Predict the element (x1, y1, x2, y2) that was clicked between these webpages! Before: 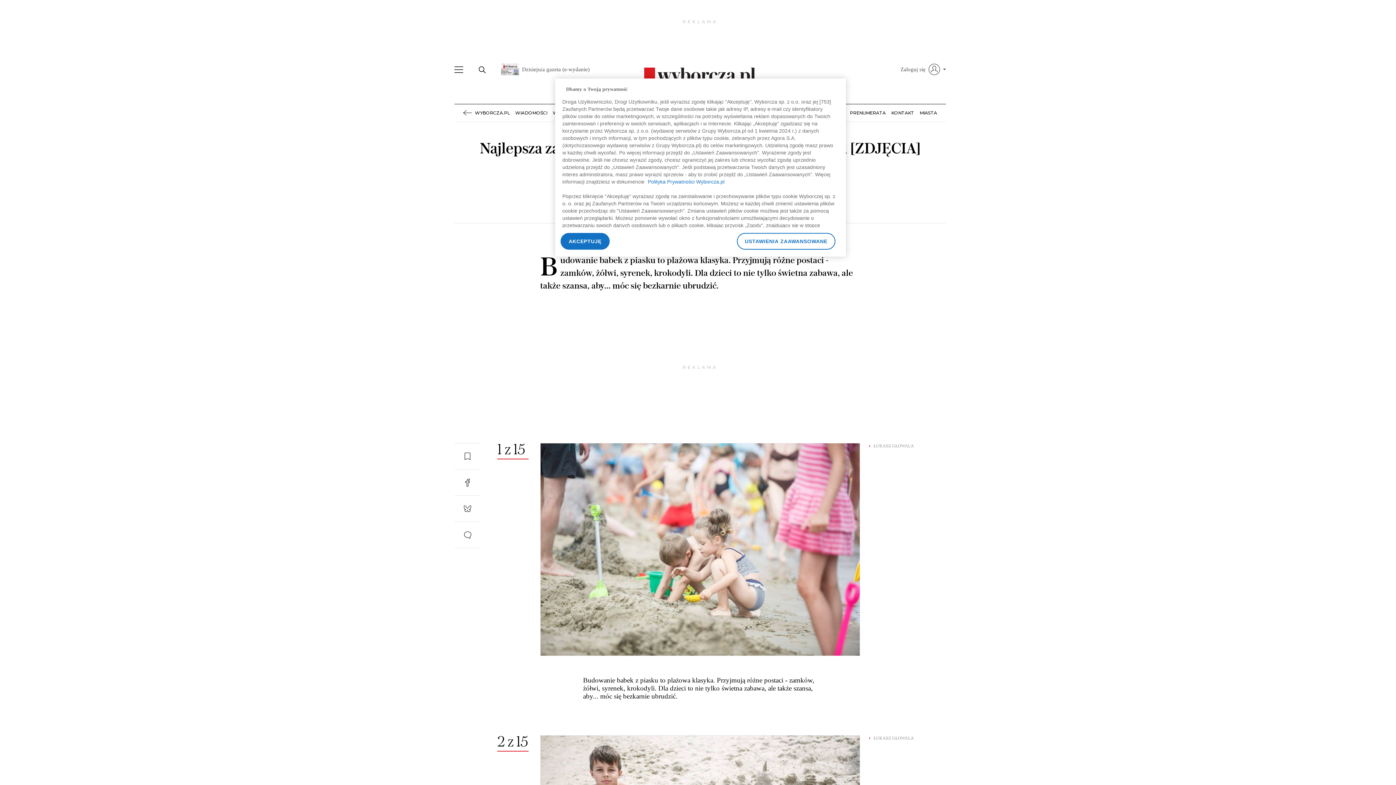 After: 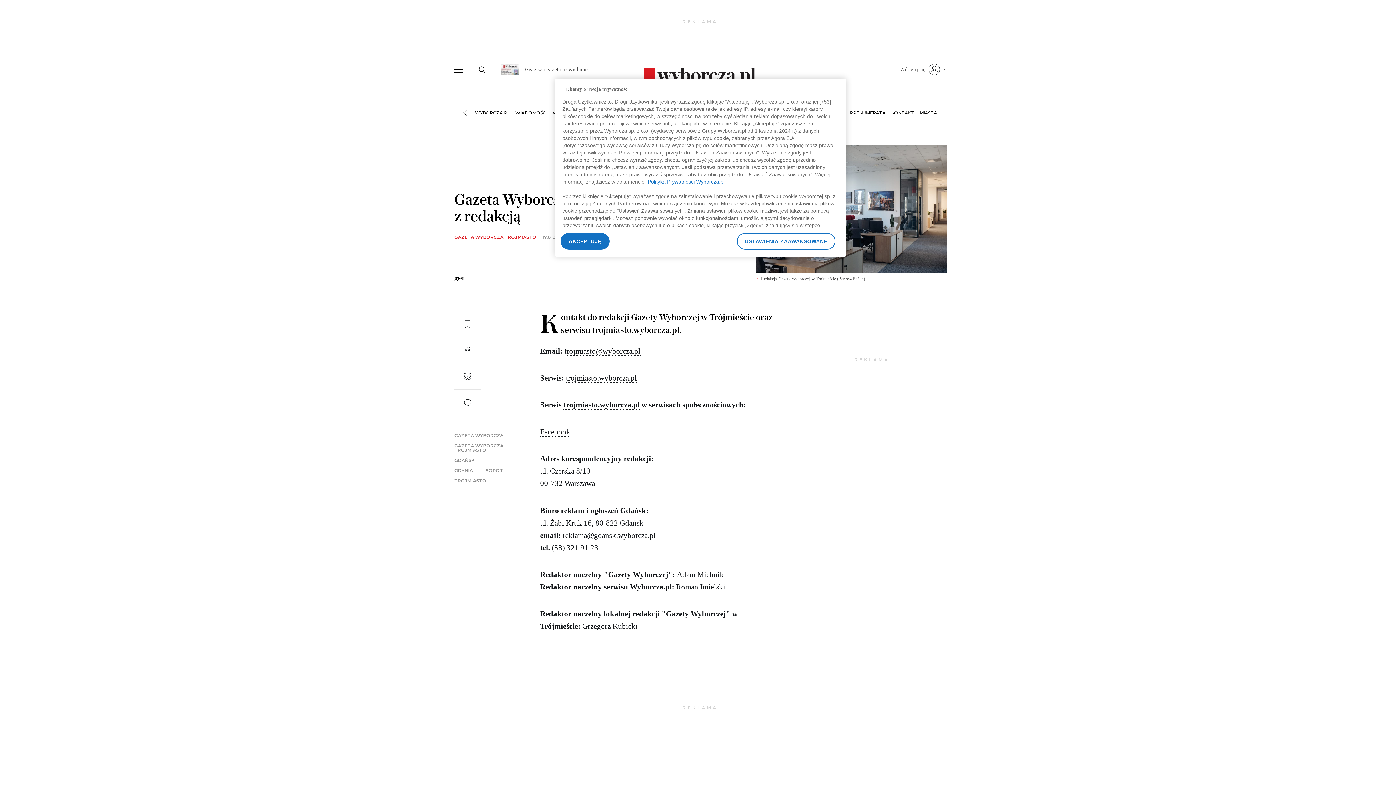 Action: label: KONTAKT bbox: (891, 104, 914, 121)